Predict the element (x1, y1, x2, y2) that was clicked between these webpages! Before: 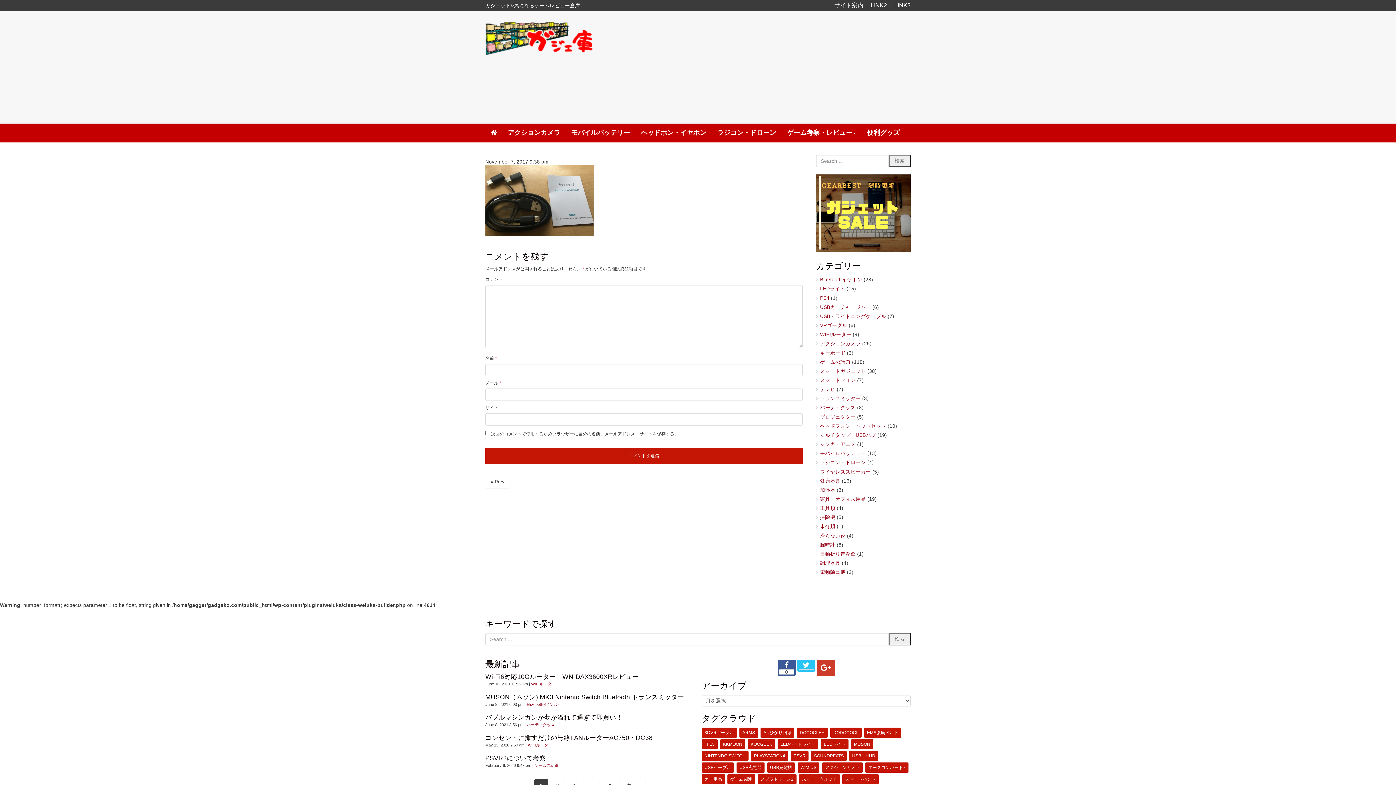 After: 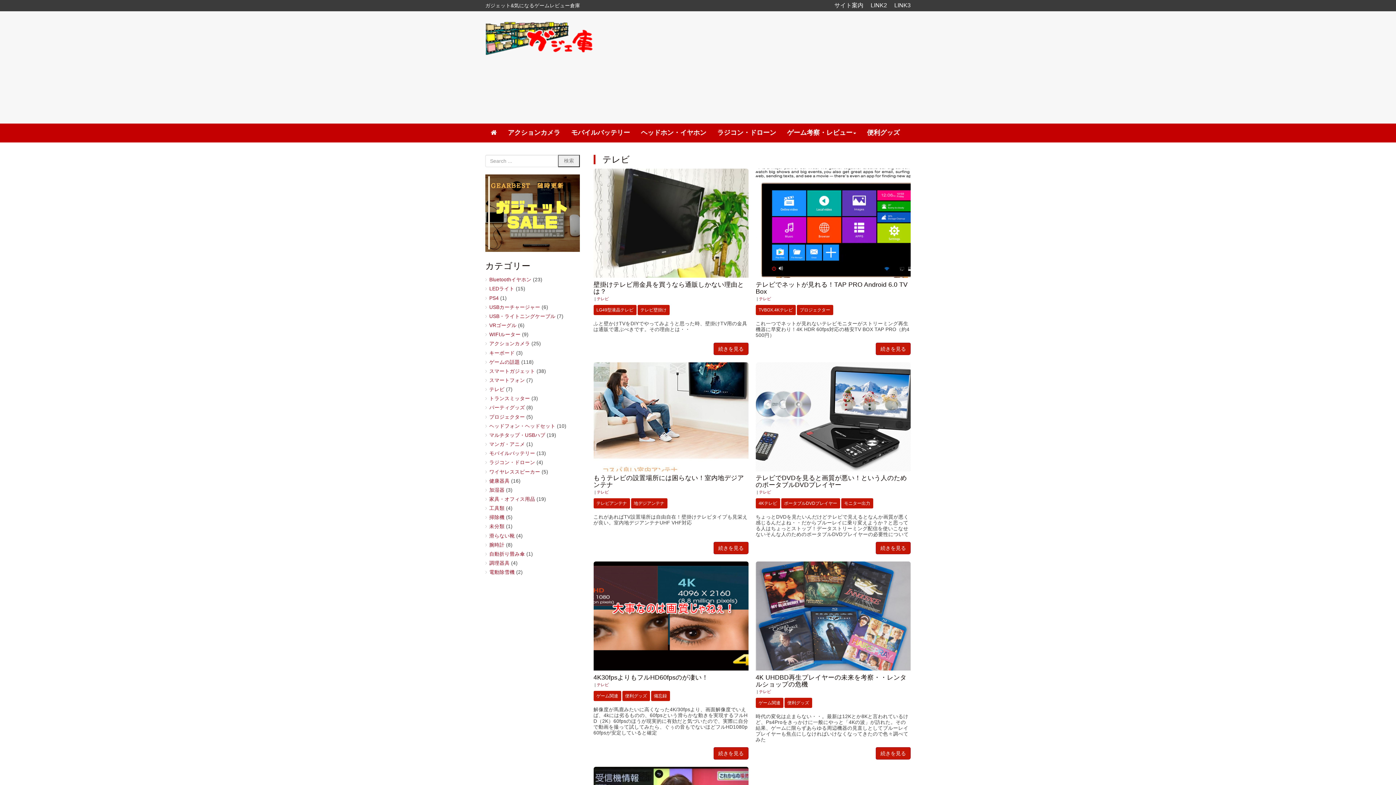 Action: label: テレビ bbox: (820, 386, 835, 392)